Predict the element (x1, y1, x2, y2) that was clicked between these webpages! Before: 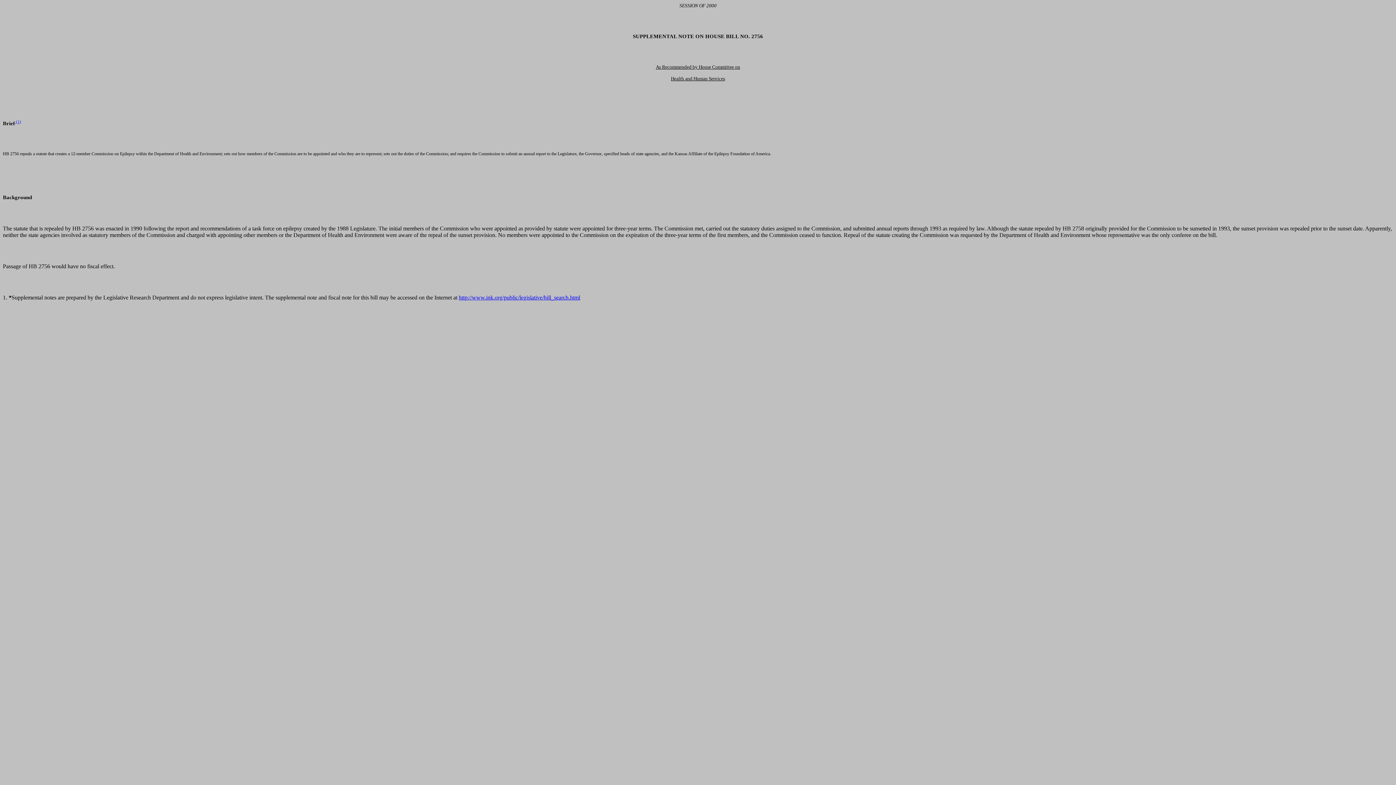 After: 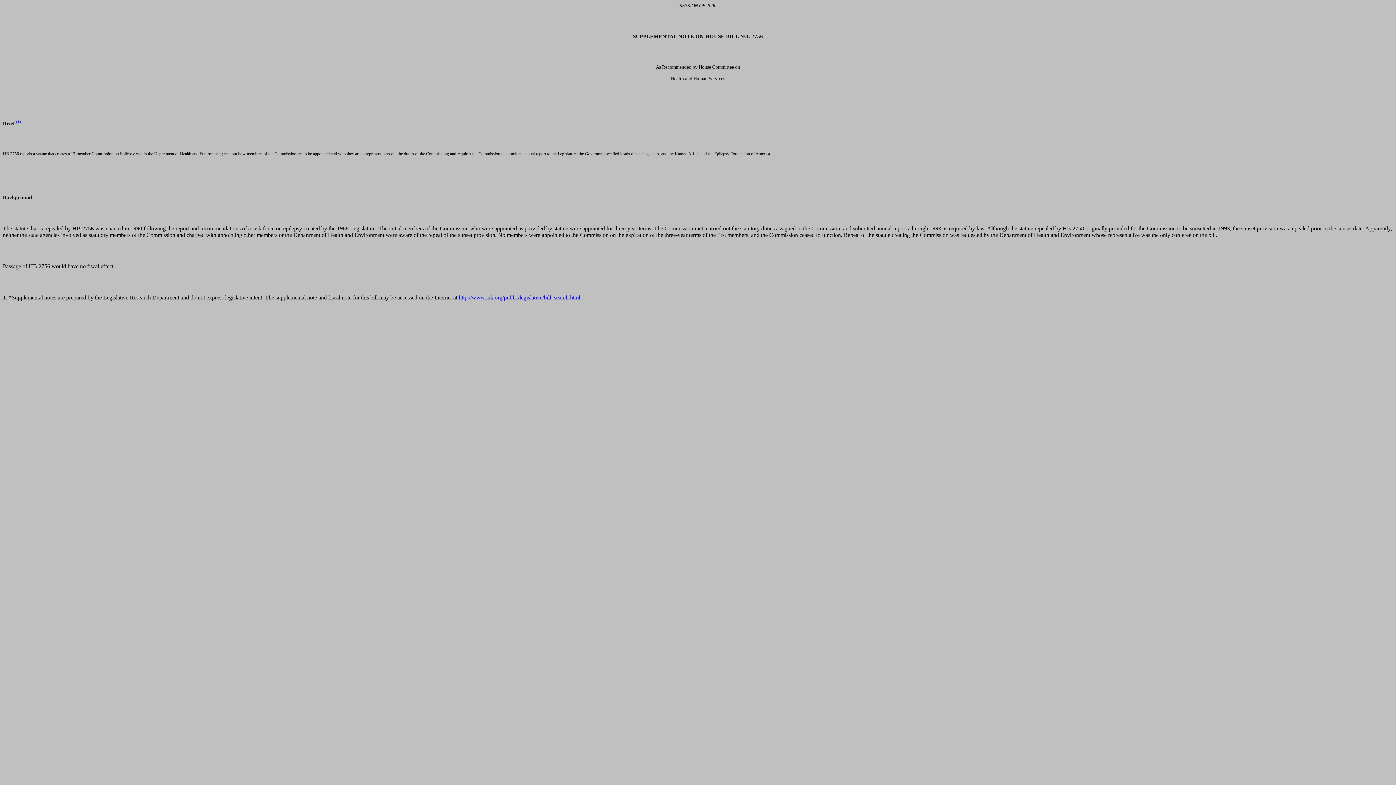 Action: bbox: (751, 33, 763, 39) label: 2756